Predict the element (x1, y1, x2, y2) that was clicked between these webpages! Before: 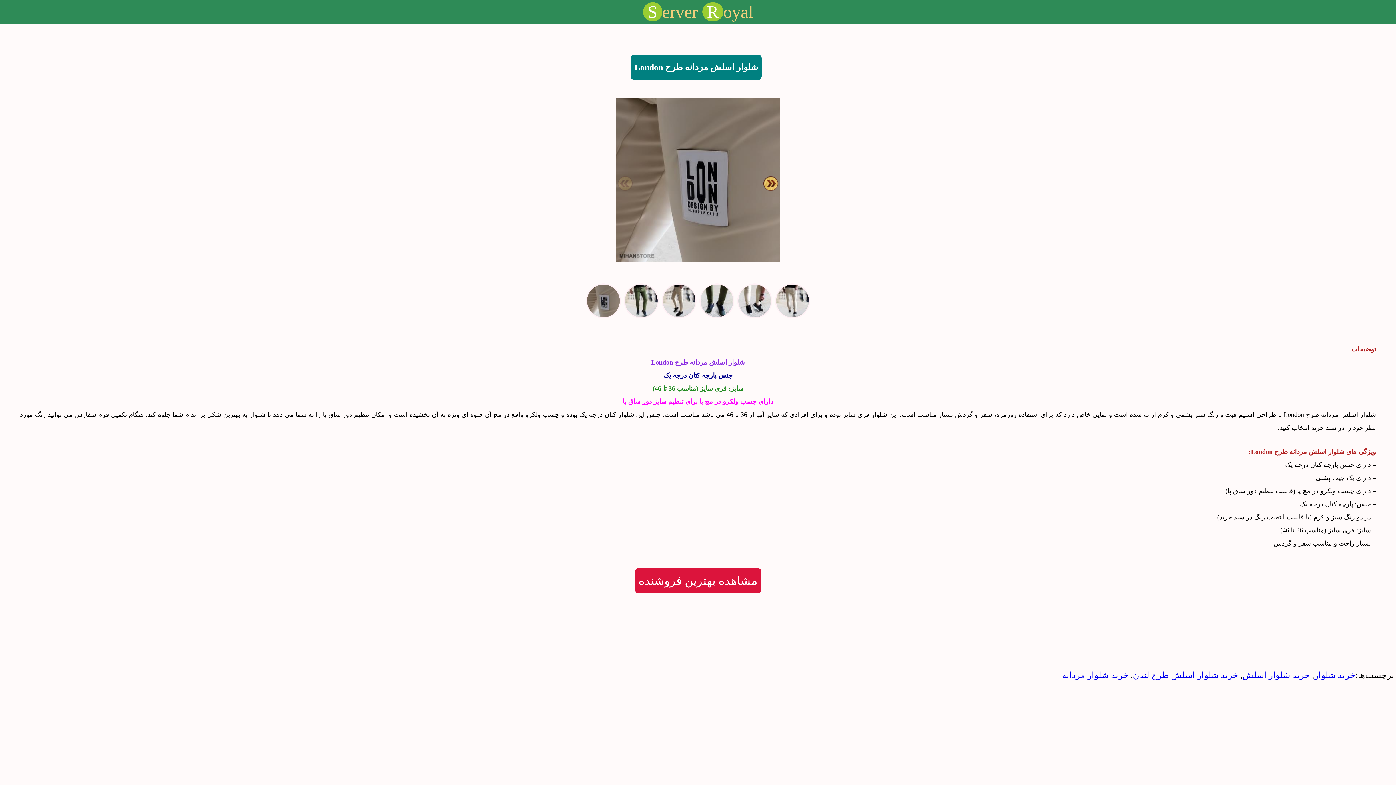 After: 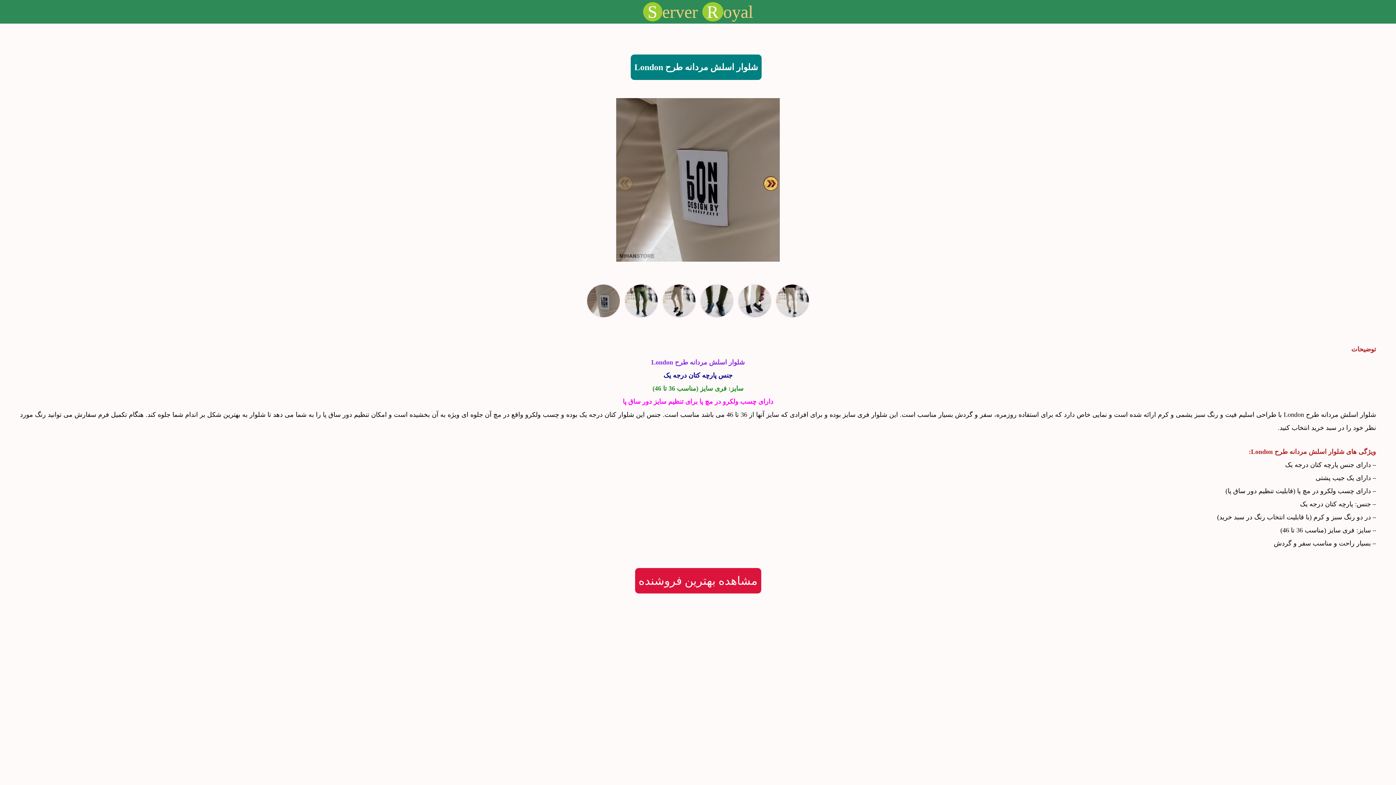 Action: label: خرید شلوار اسلش طرح لندن bbox: (1133, 670, 1238, 680)